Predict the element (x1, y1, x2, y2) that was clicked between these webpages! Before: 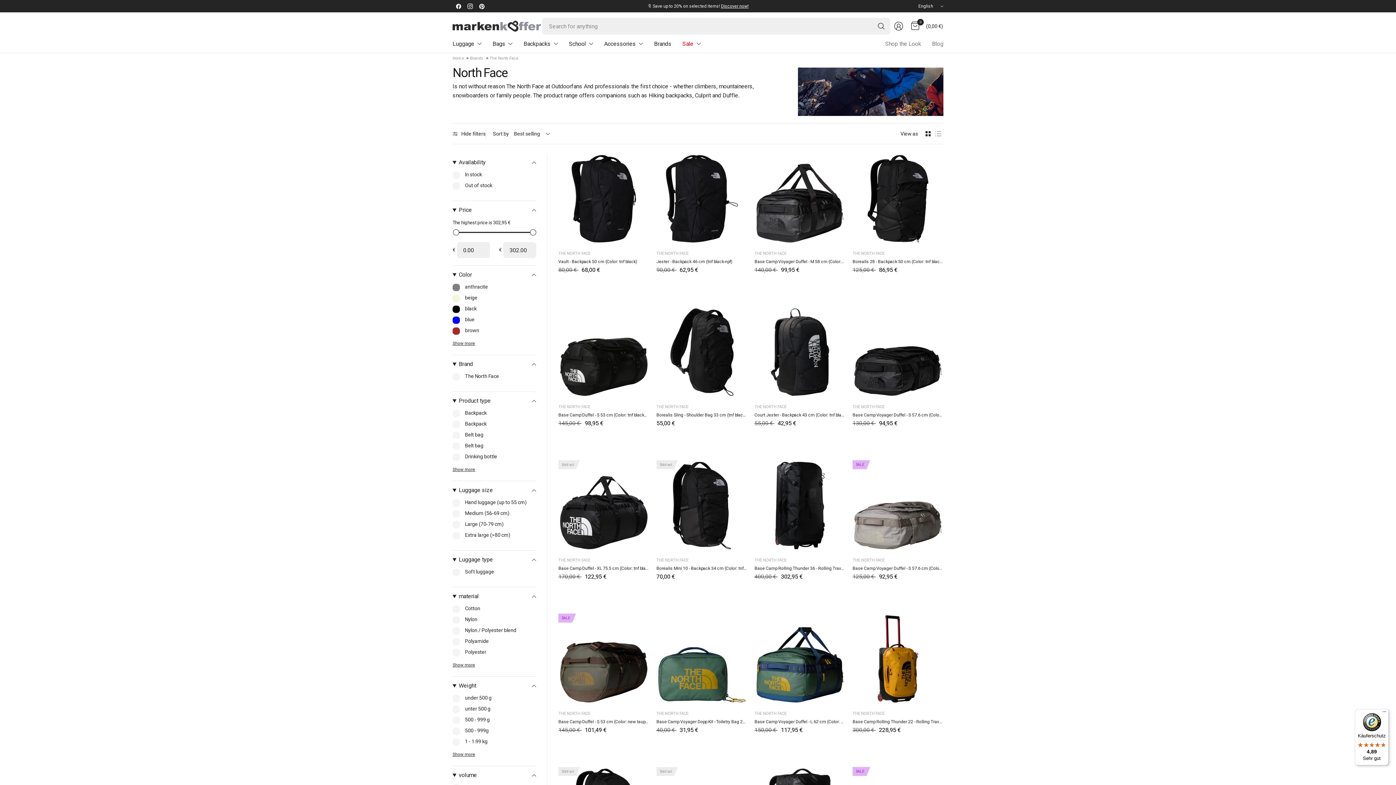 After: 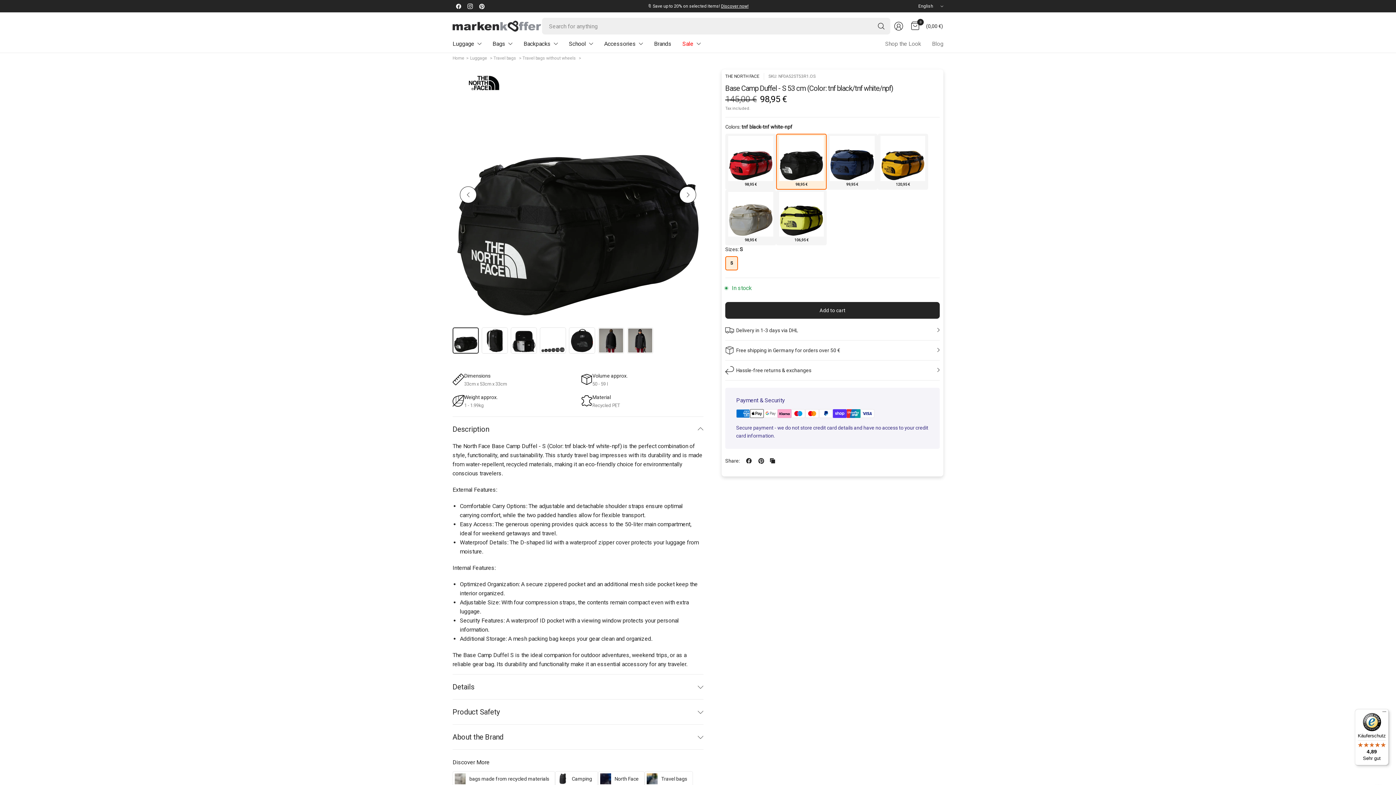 Action: bbox: (574, 435, 586, 447)